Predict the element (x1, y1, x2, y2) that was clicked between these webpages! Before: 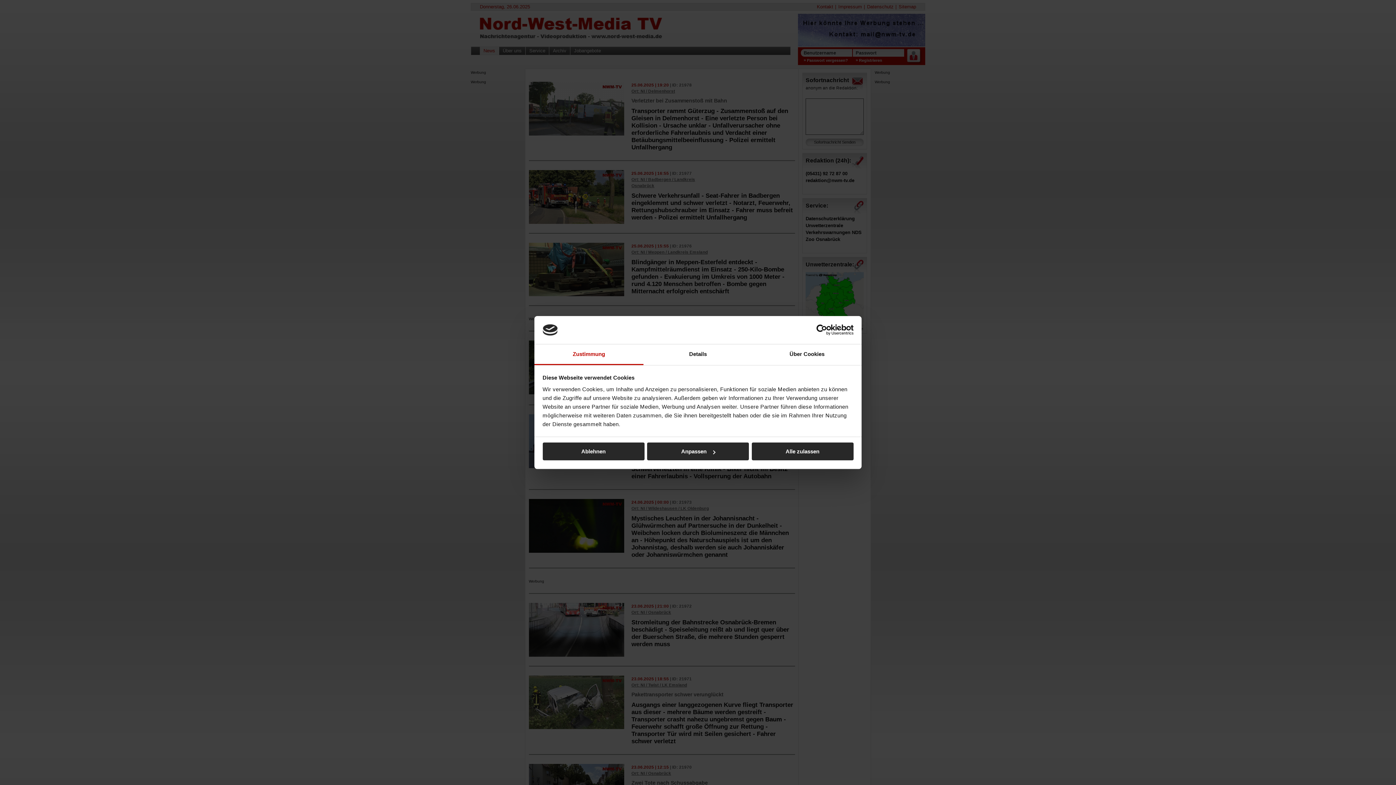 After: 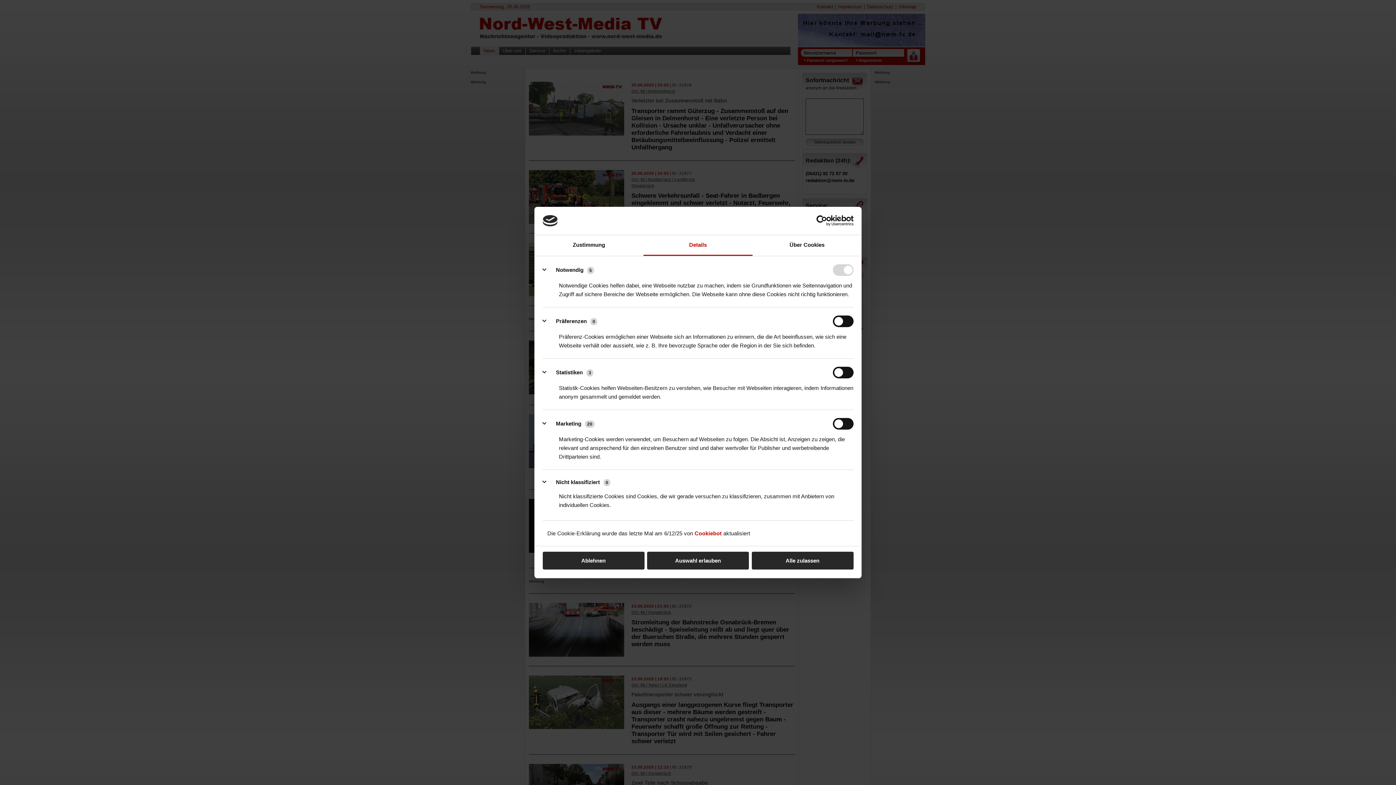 Action: bbox: (643, 344, 752, 365) label: Details